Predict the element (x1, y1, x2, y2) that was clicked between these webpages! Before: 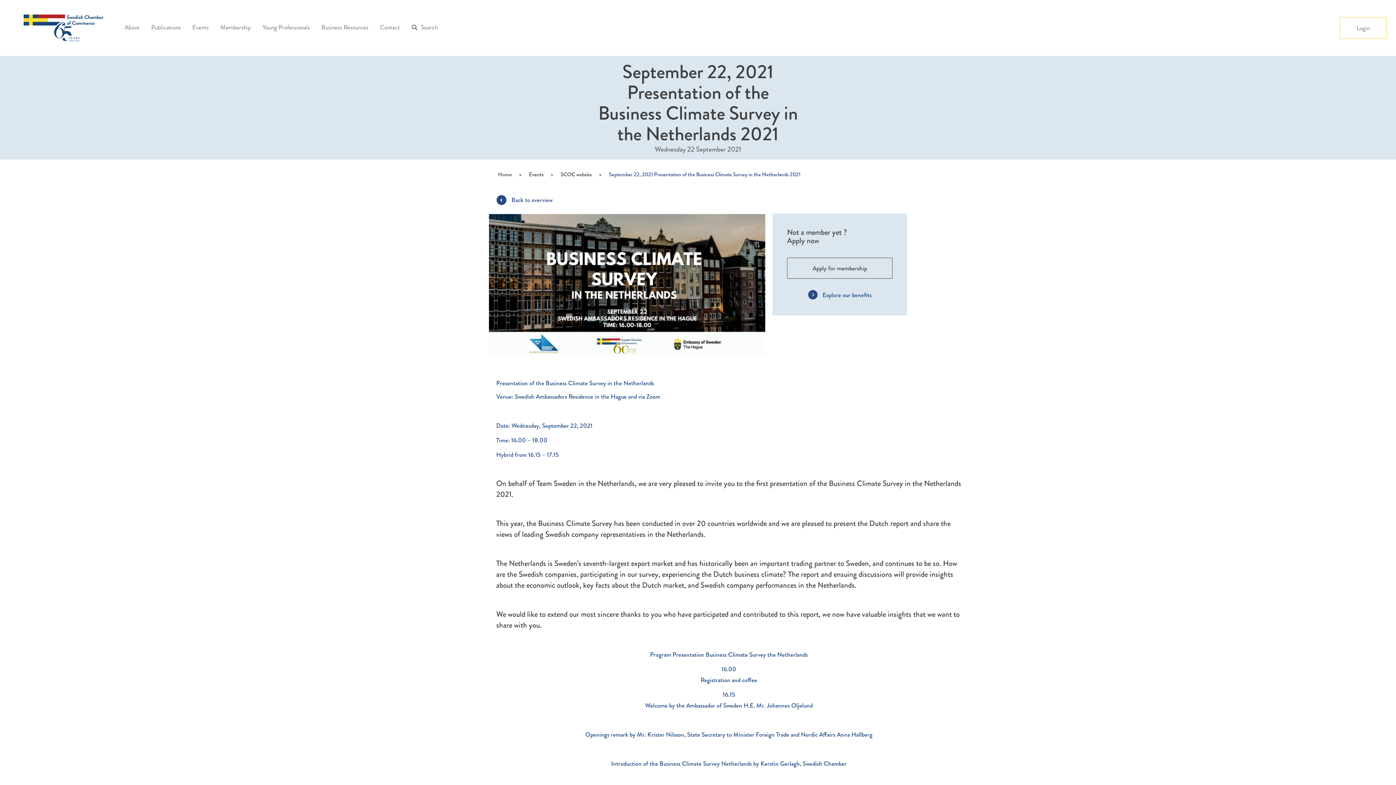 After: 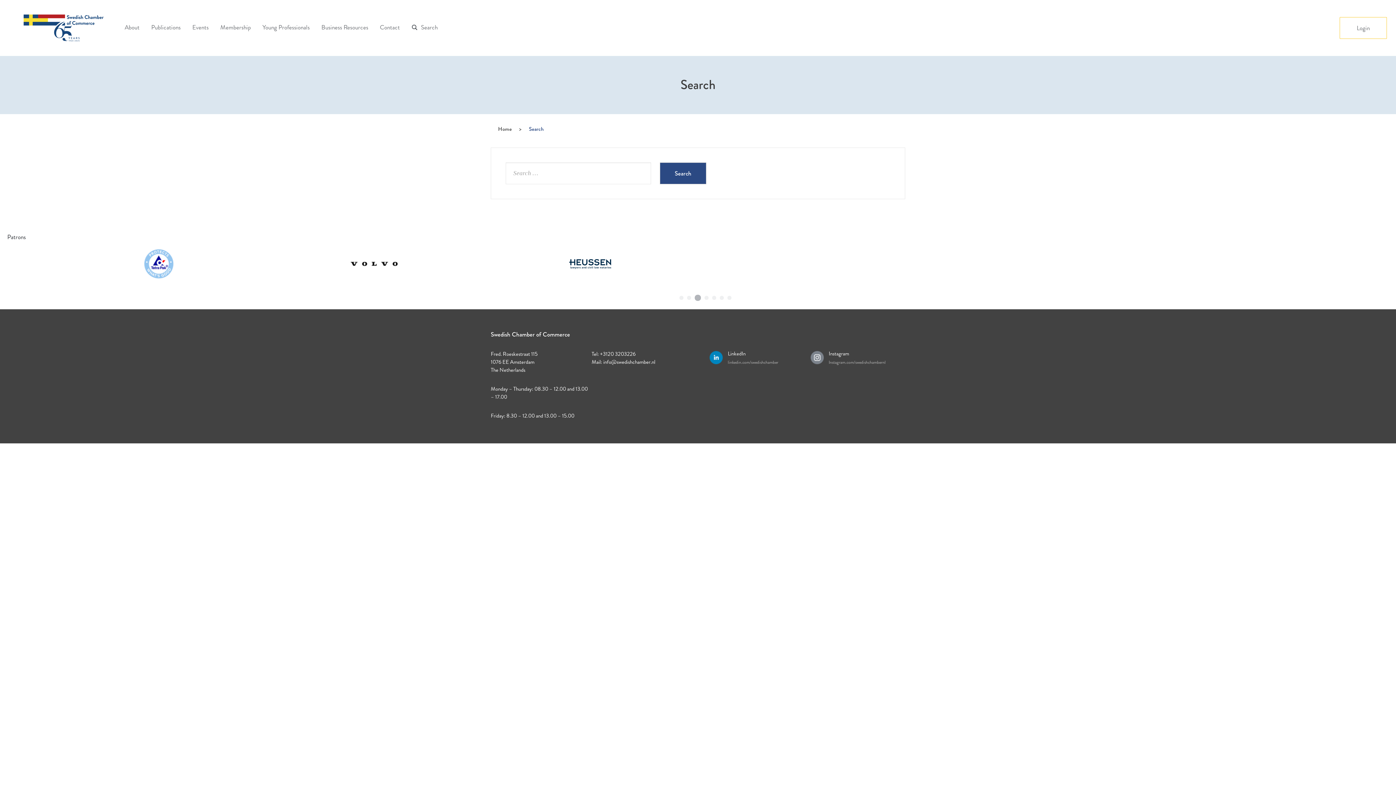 Action: bbox: (406, 19, 442, 35) label: Search